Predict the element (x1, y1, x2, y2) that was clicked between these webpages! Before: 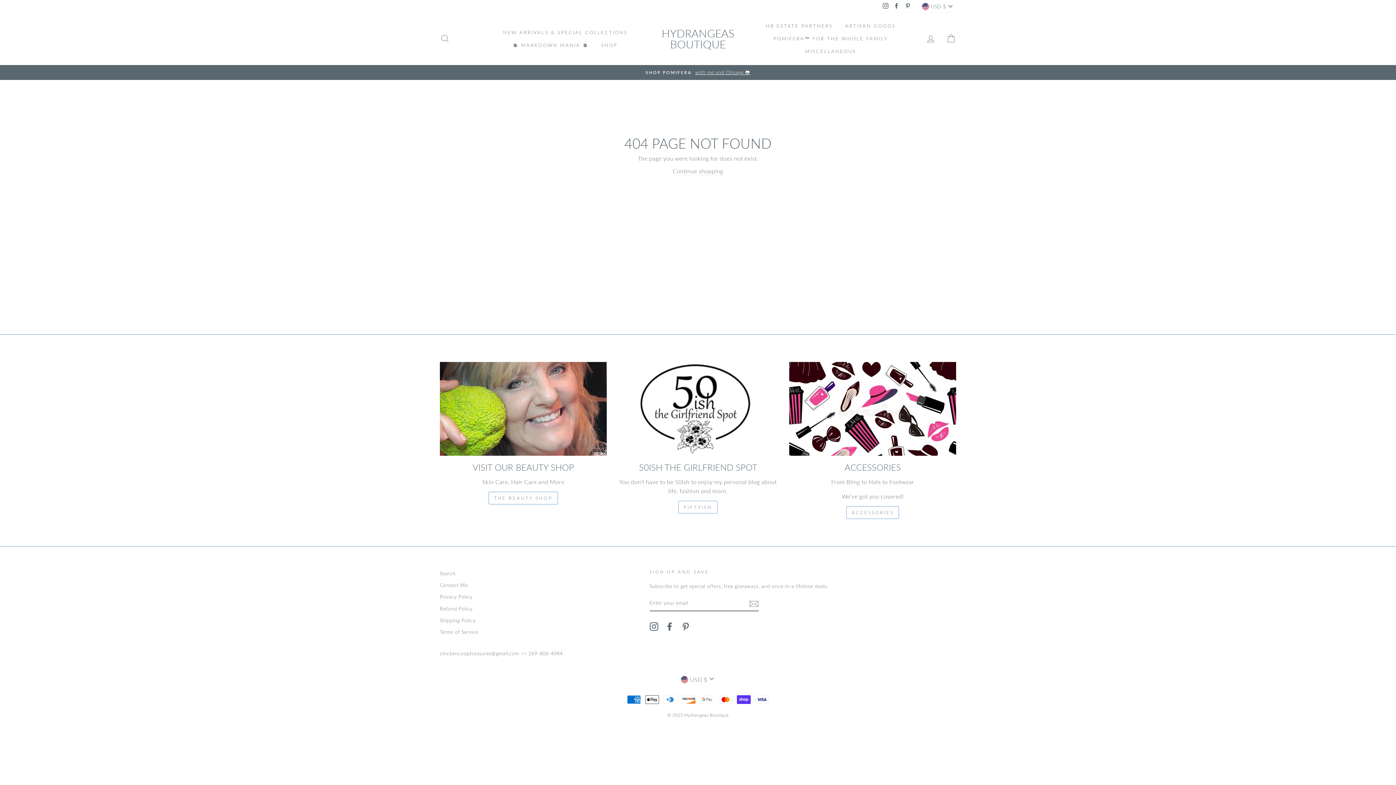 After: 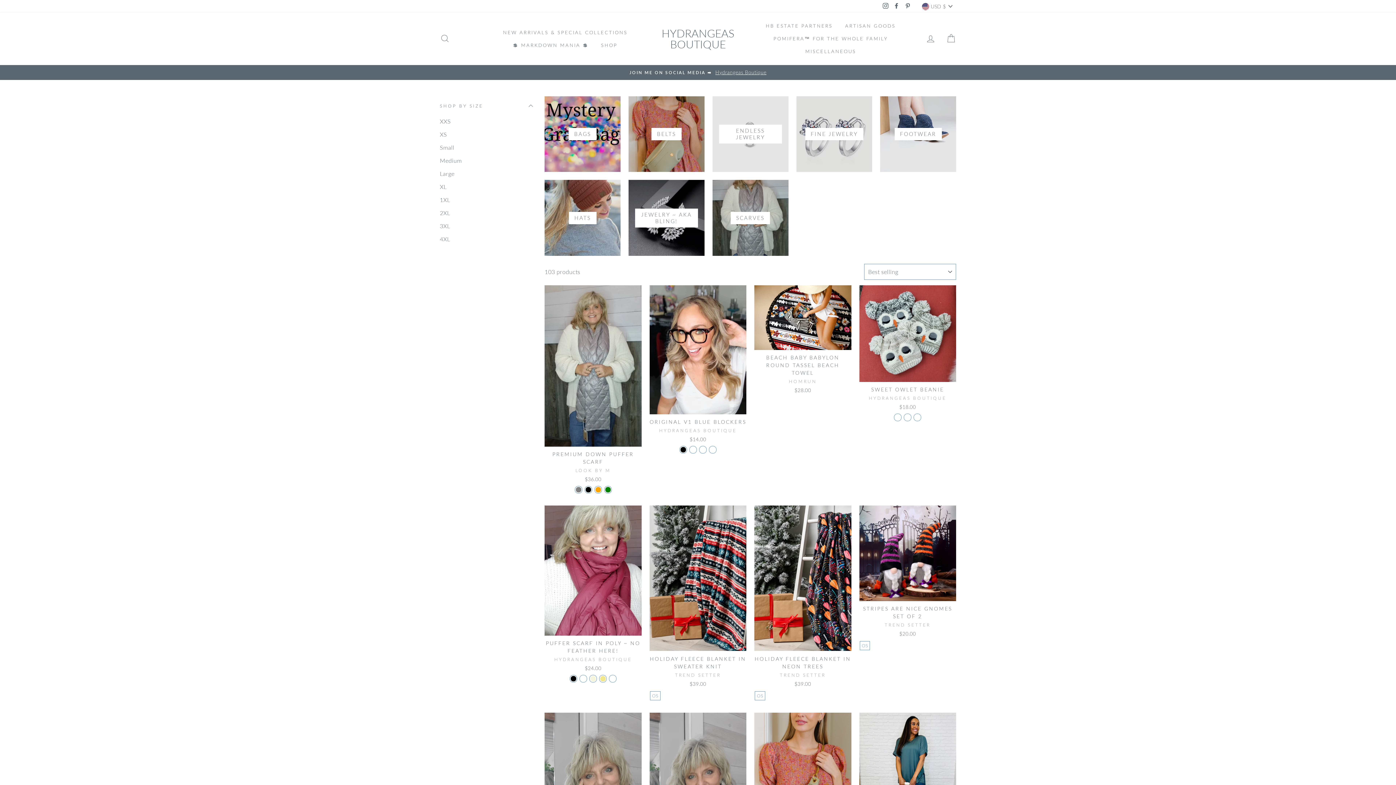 Action: bbox: (846, 506, 899, 519) label: ACCESSORIES